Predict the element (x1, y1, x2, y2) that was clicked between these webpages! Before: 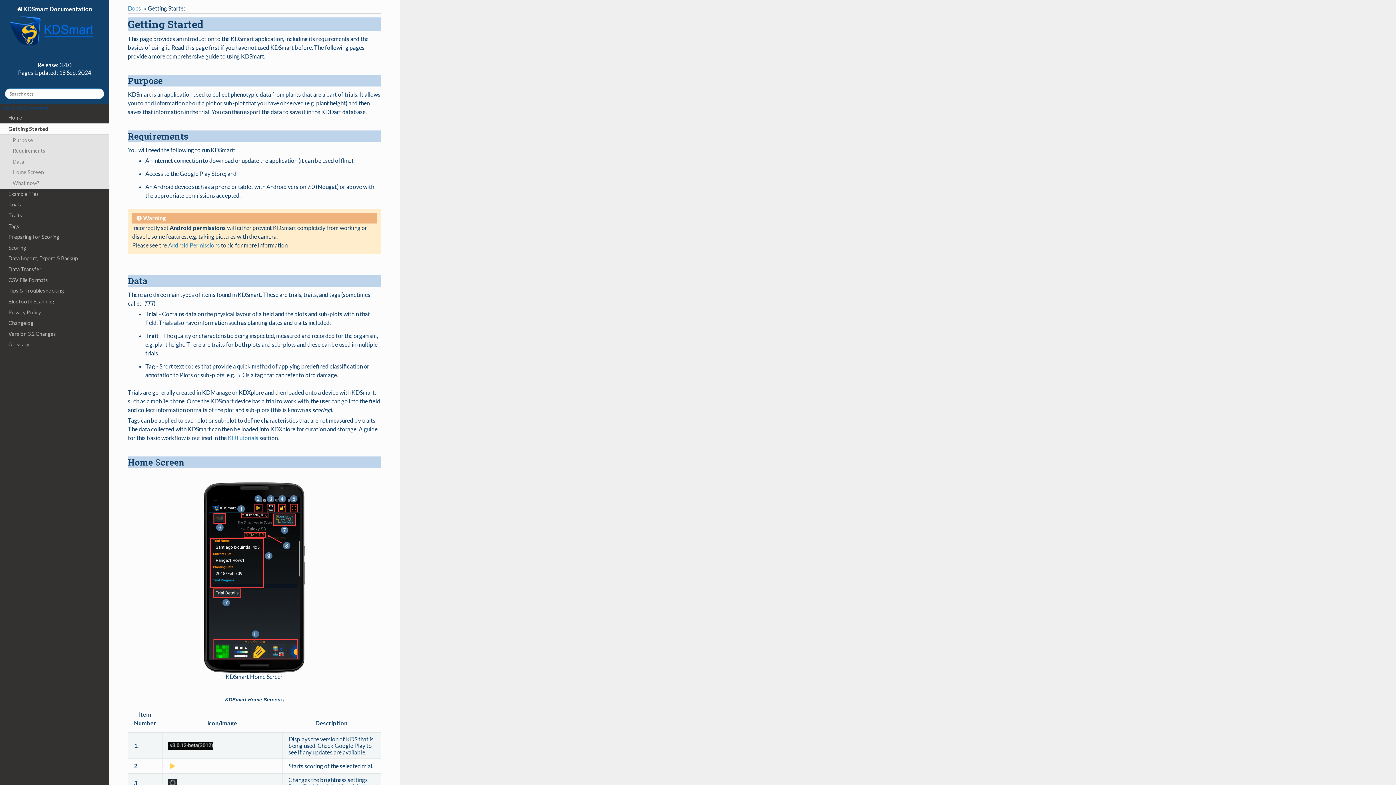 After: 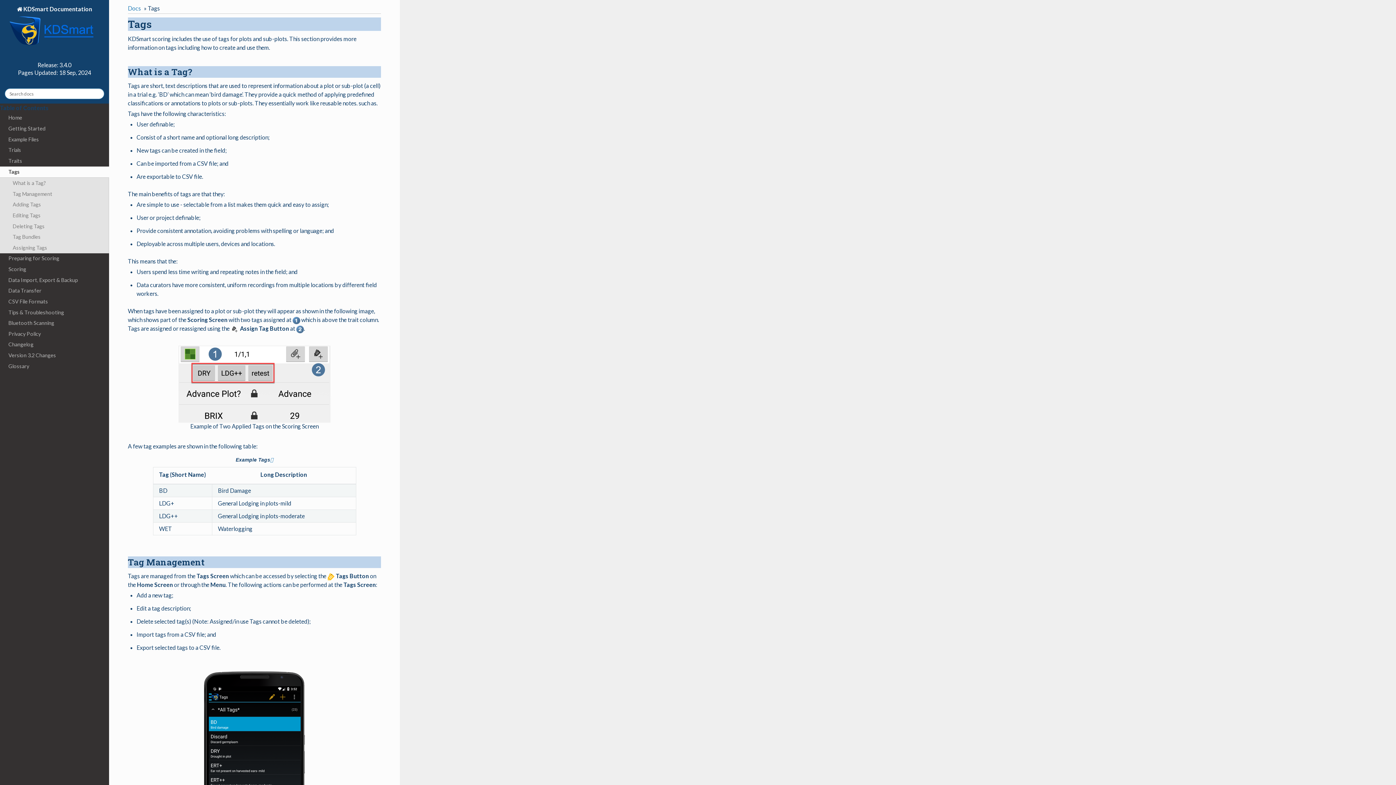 Action: label: Tags bbox: (0, 220, 109, 231)